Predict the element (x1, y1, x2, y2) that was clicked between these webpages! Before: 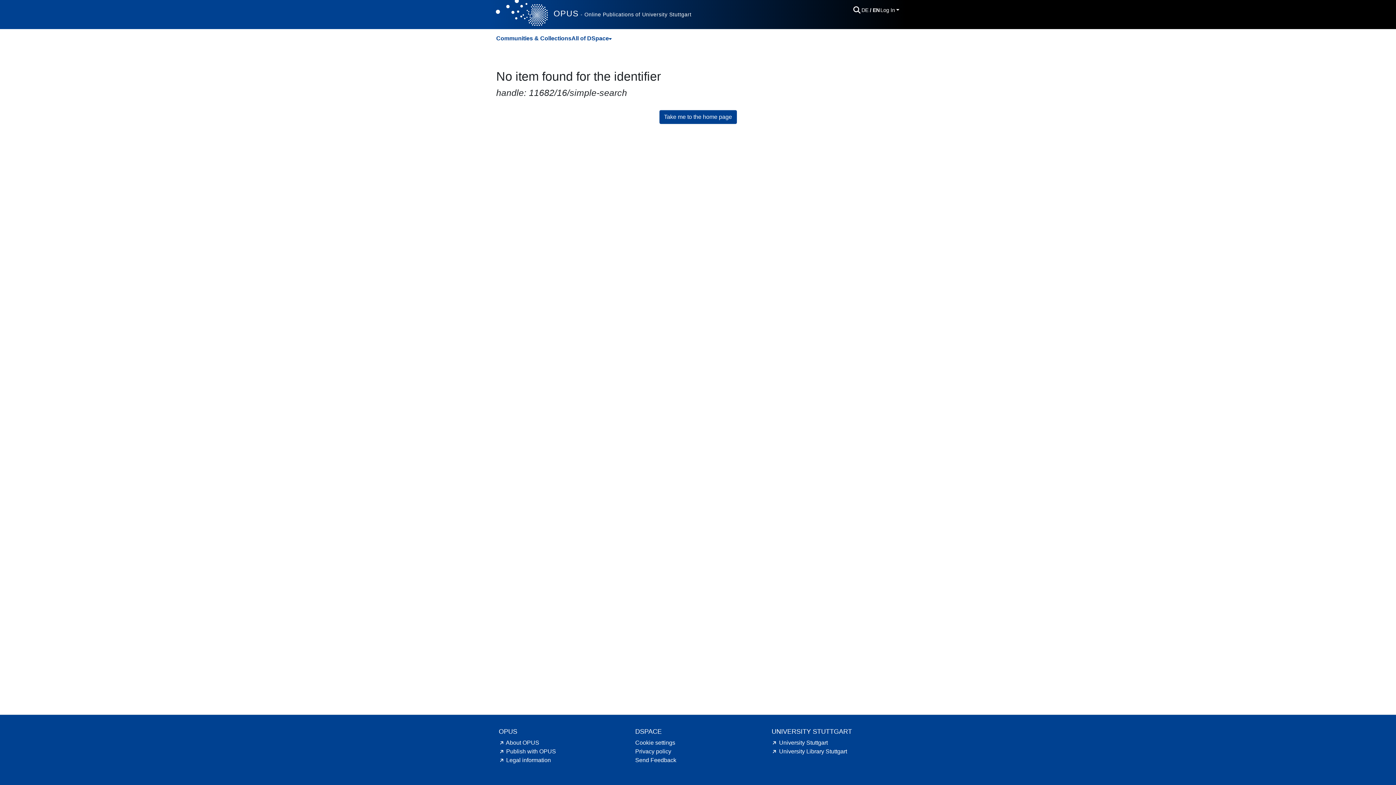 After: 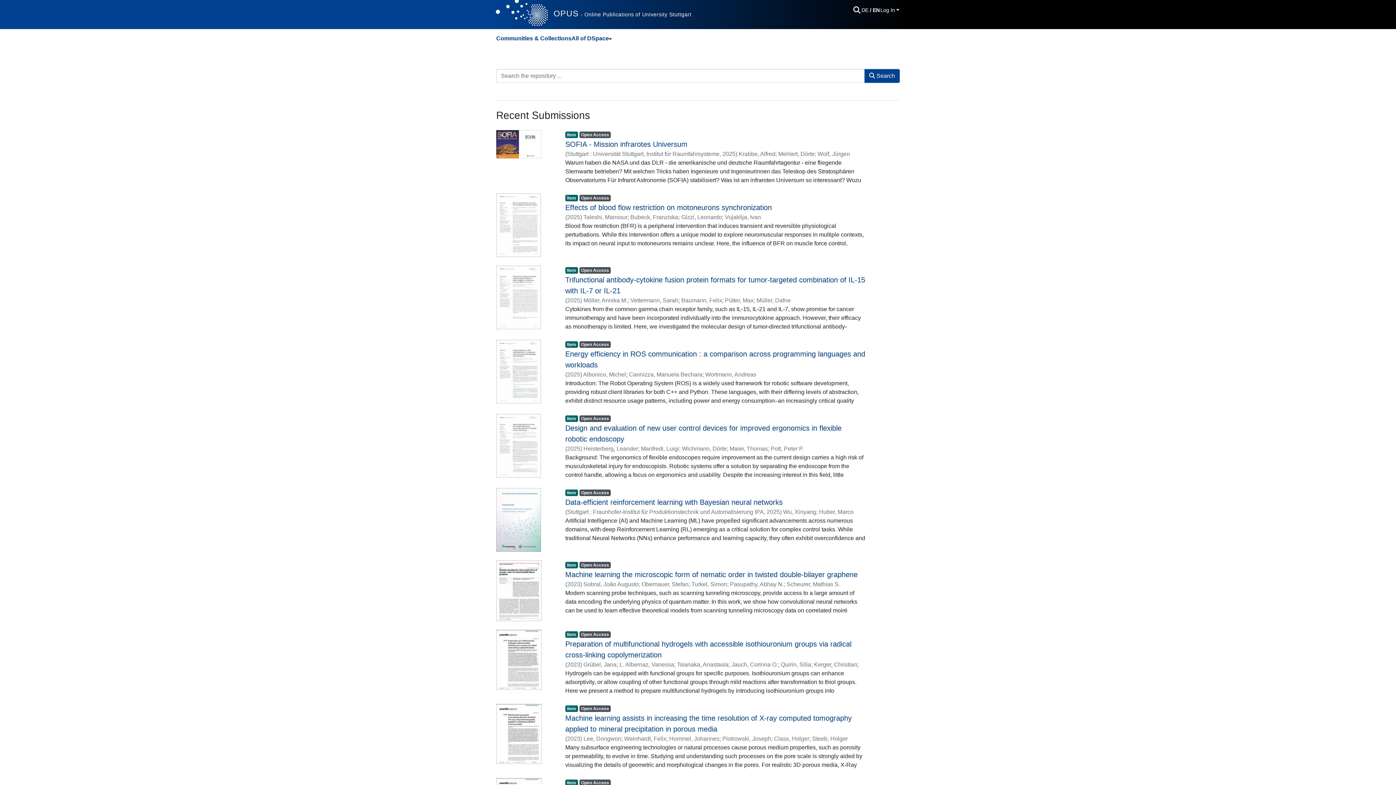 Action: label: Cookie settings bbox: (635, 740, 675, 746)